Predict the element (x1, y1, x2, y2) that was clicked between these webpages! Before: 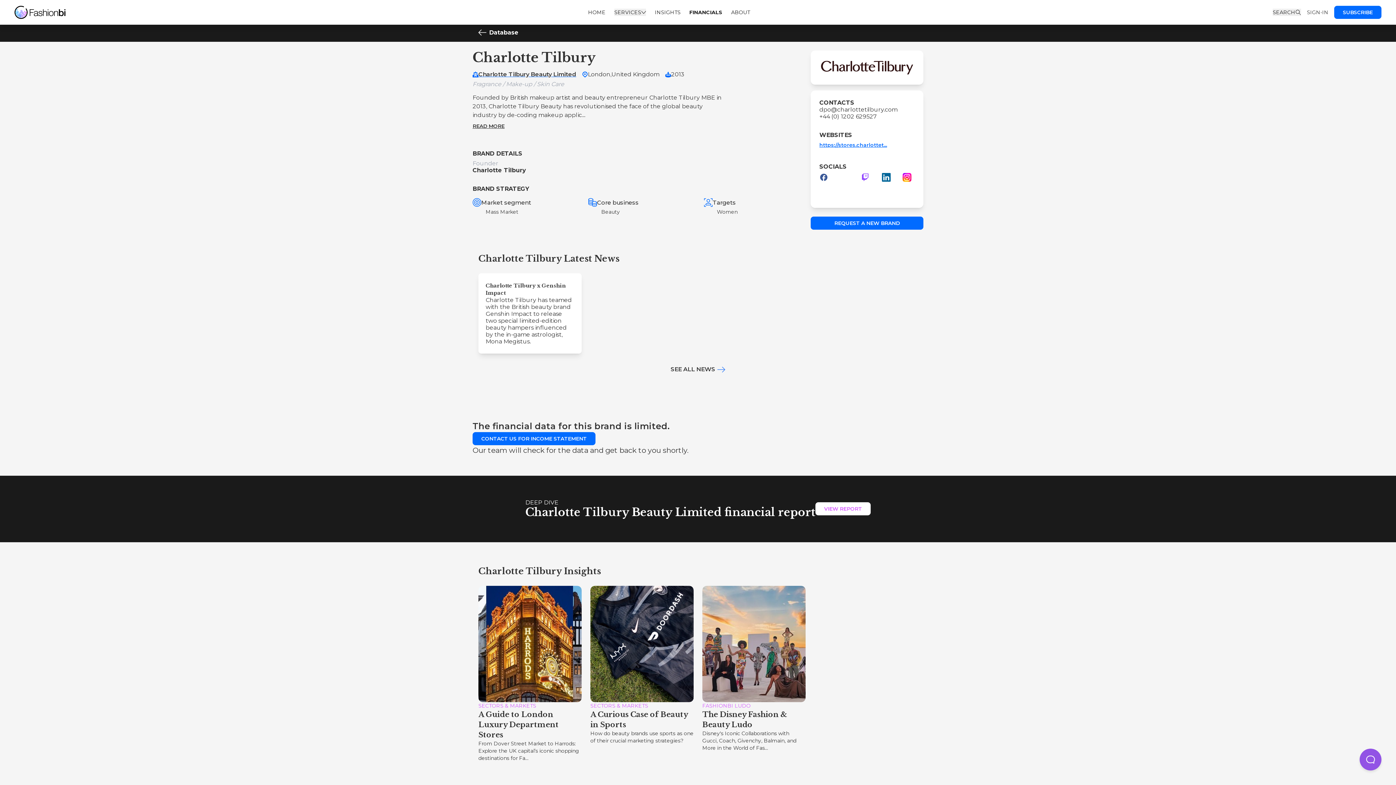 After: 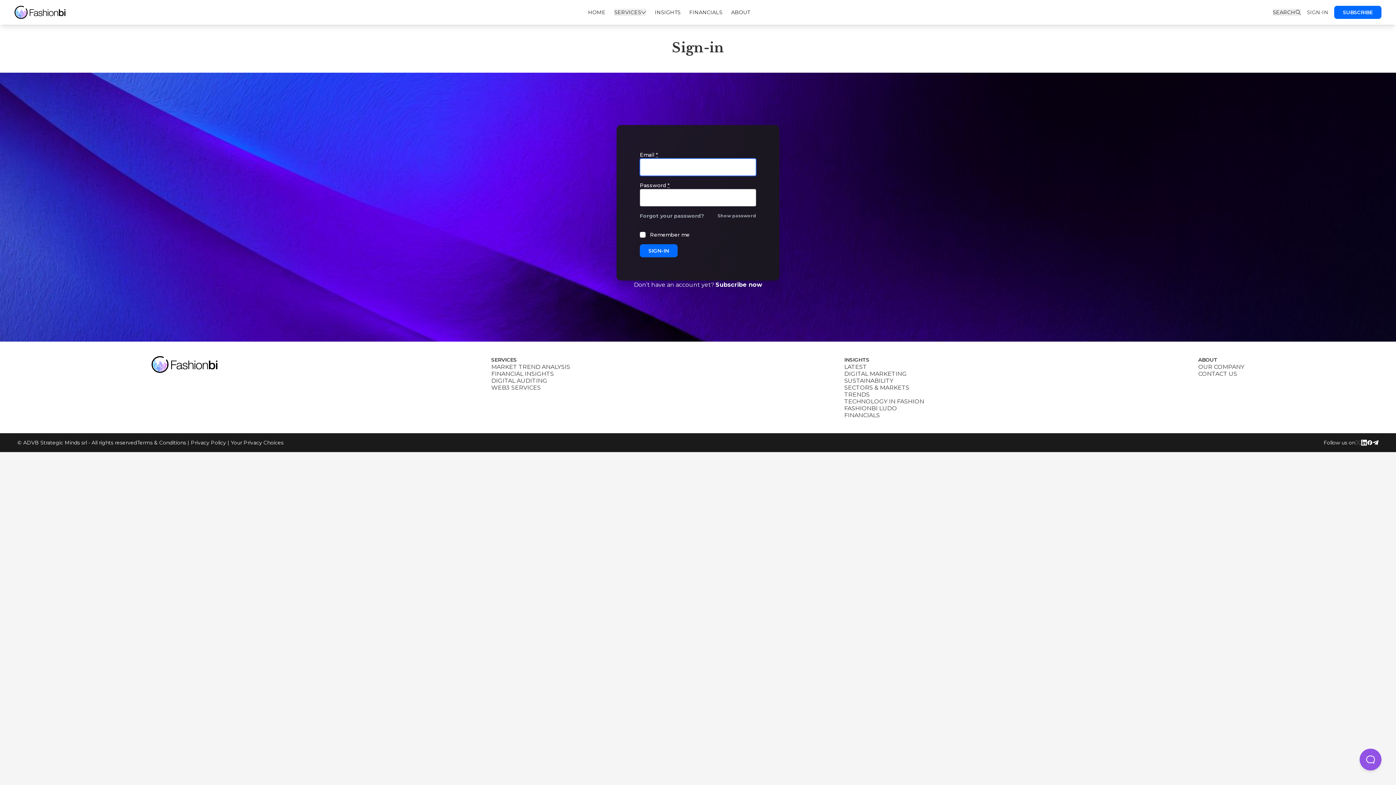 Action: bbox: (1307, 8, 1328, 15) label: SIGN-IN